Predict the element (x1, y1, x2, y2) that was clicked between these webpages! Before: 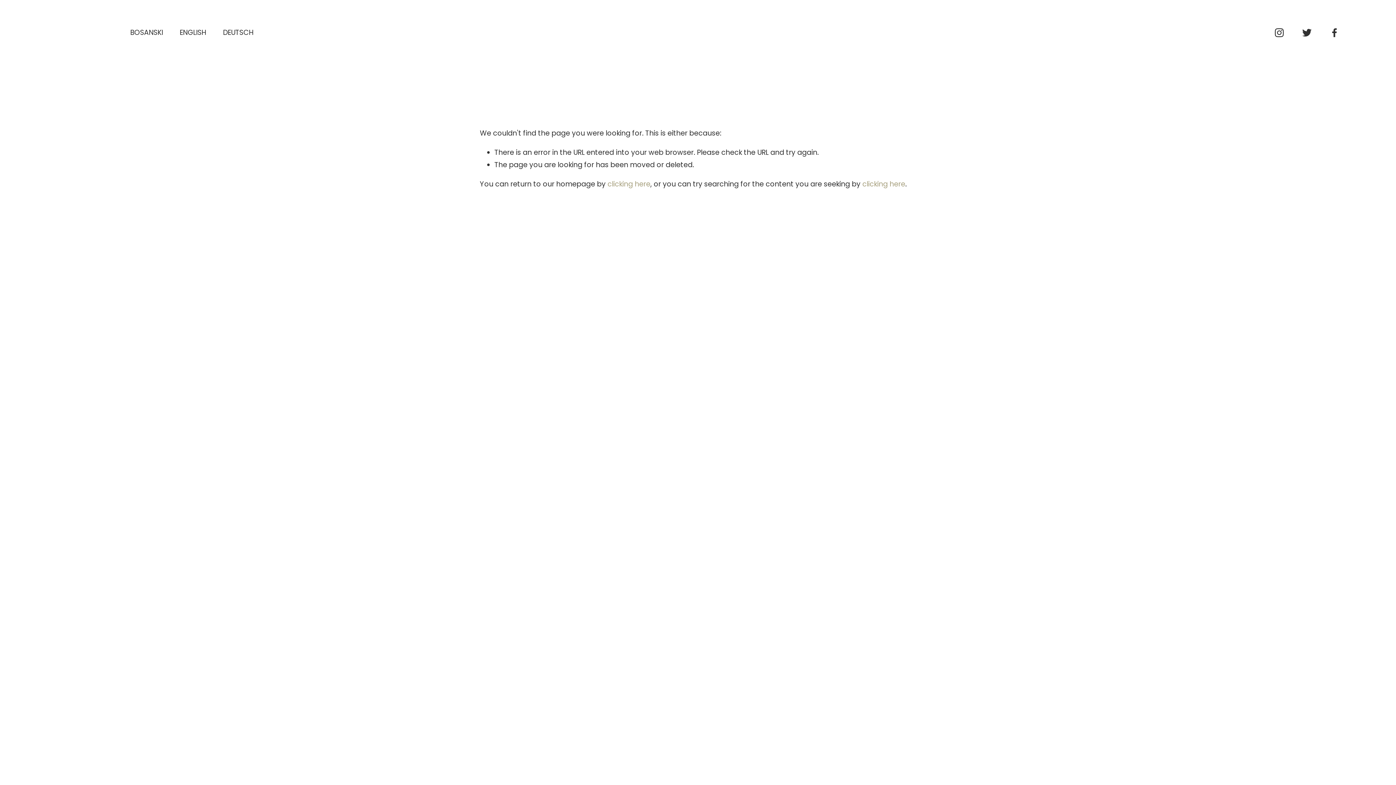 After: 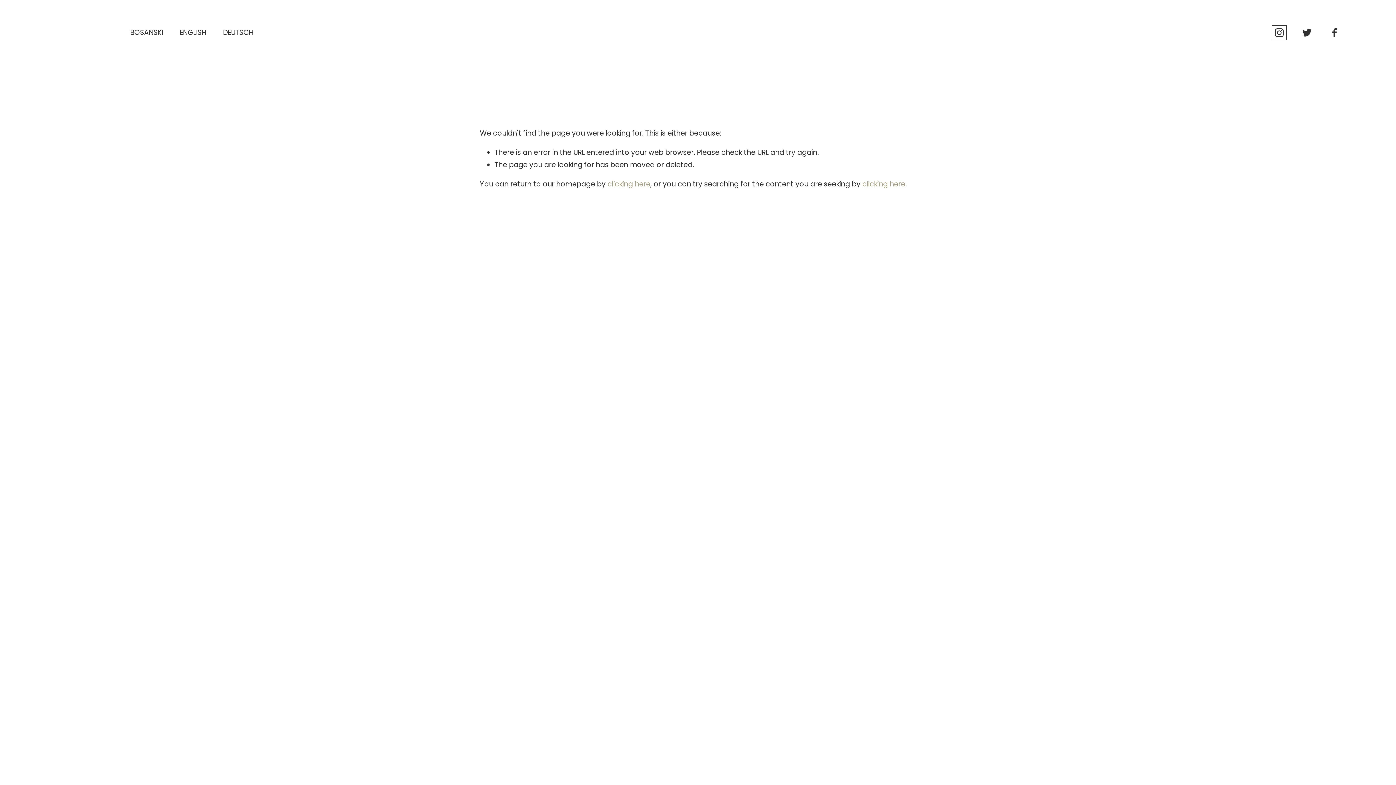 Action: label: Instagram bbox: (1274, 27, 1285, 38)